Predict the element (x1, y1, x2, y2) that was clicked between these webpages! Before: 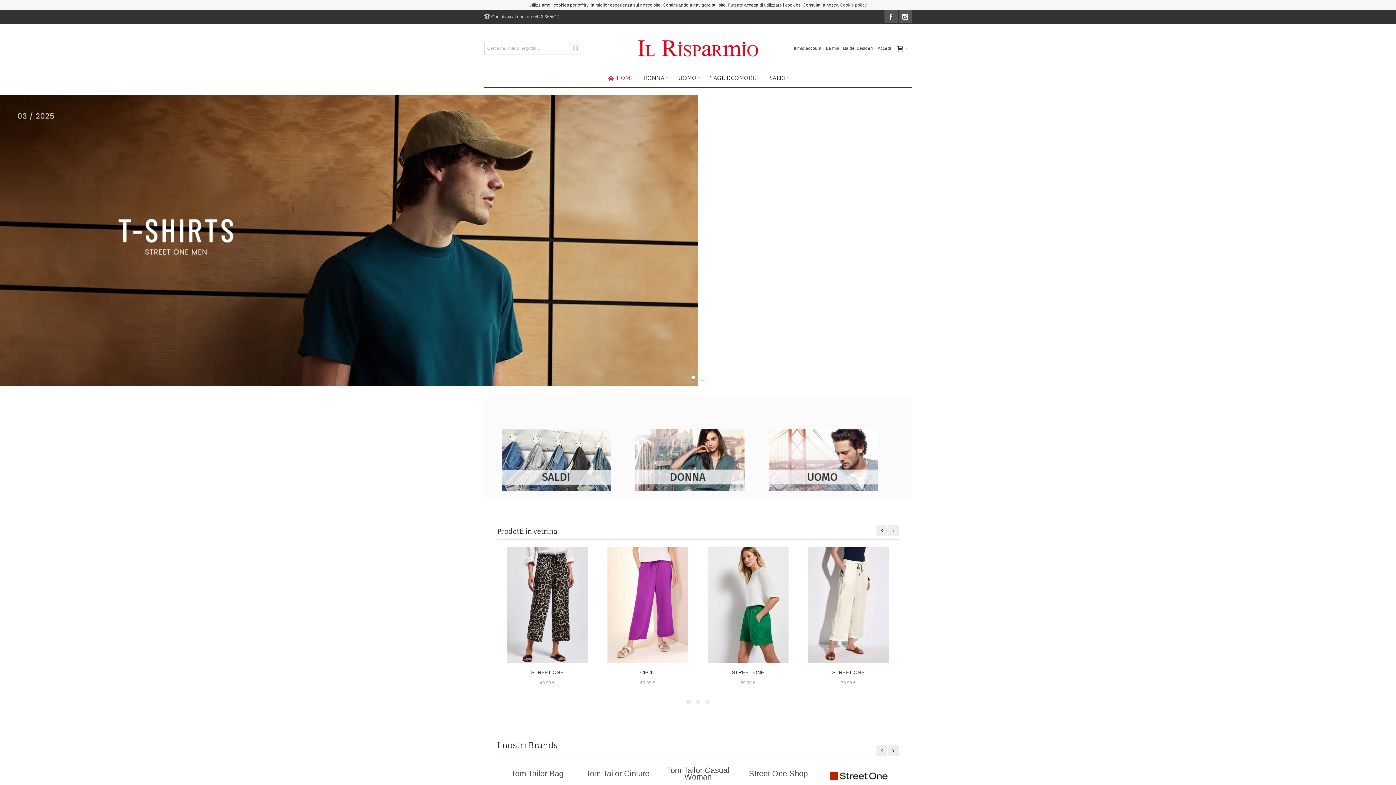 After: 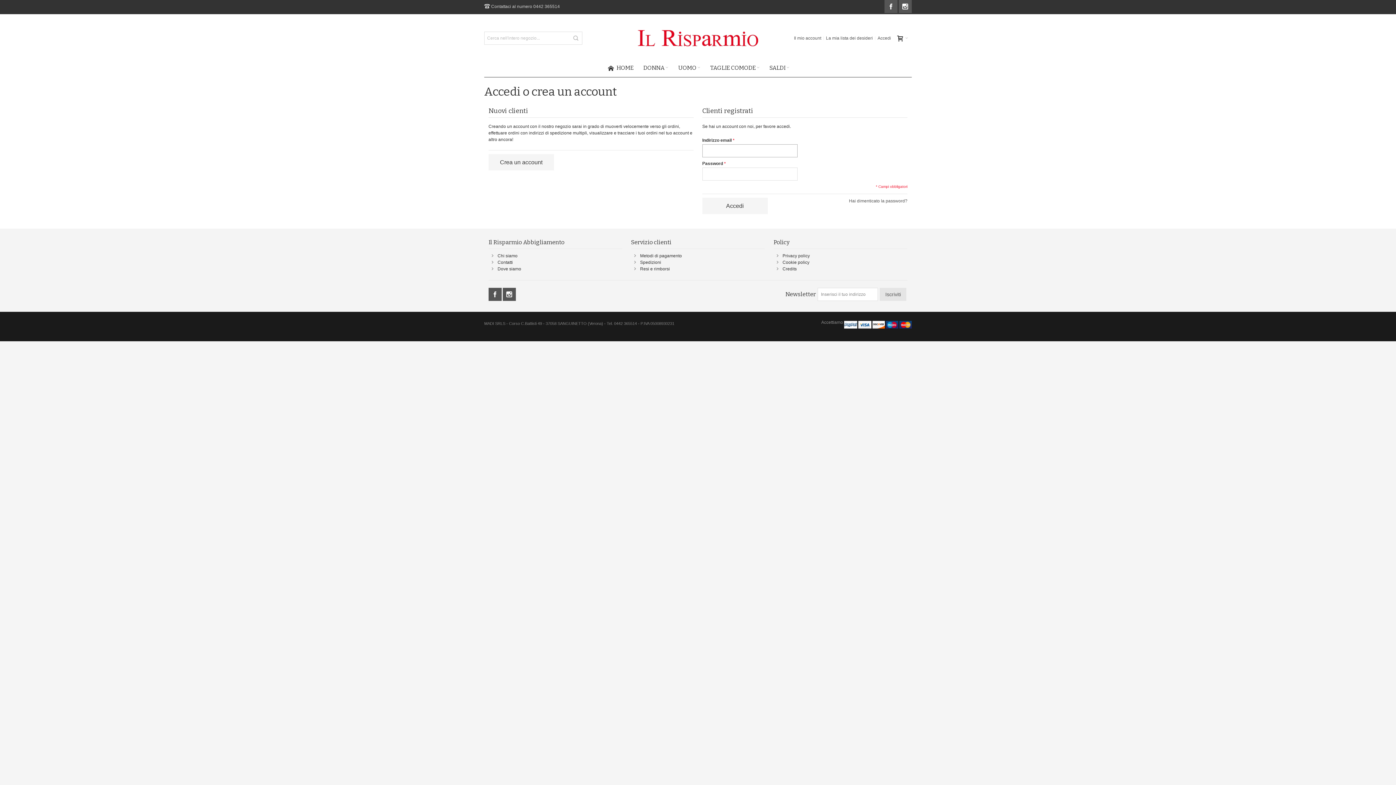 Action: bbox: (823, 41, 875, 54) label: La mia lista dei desideri